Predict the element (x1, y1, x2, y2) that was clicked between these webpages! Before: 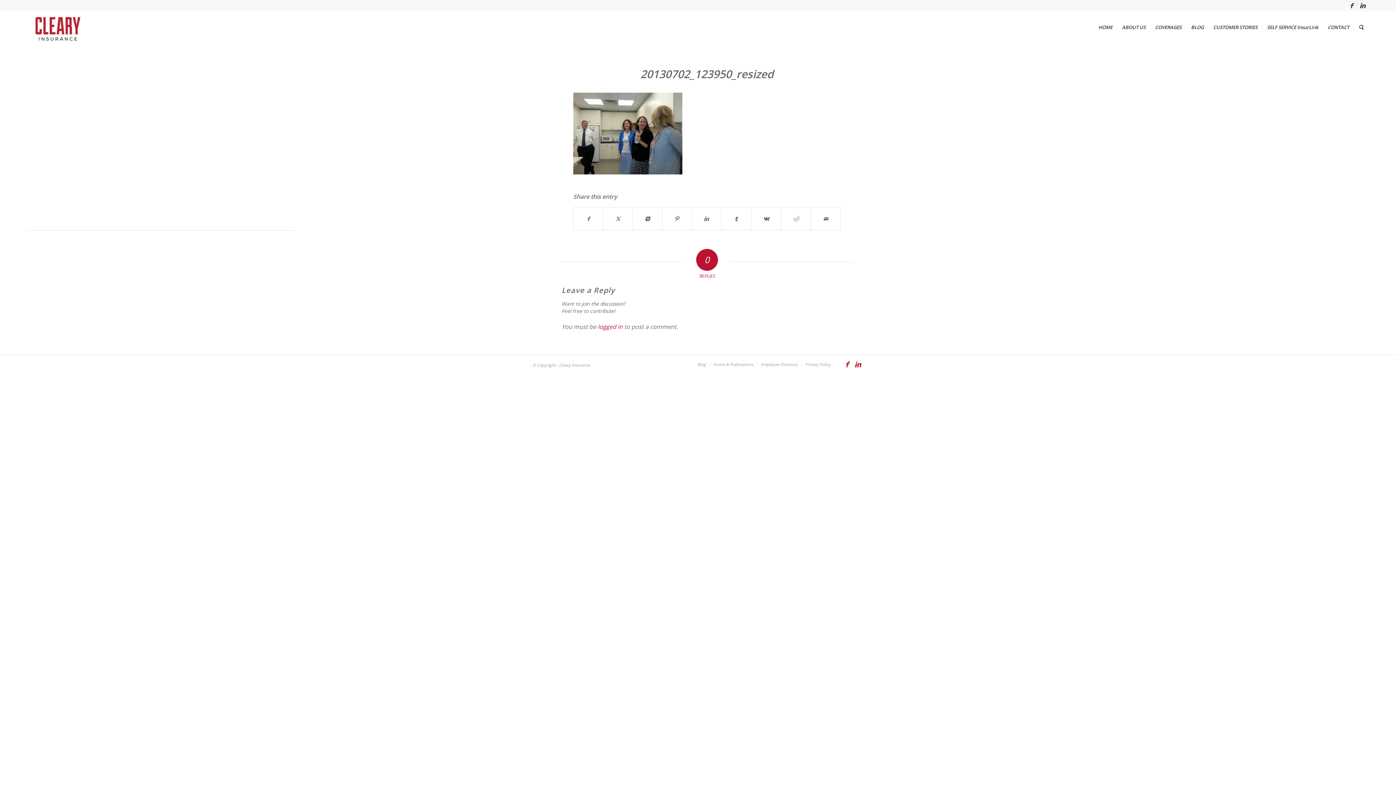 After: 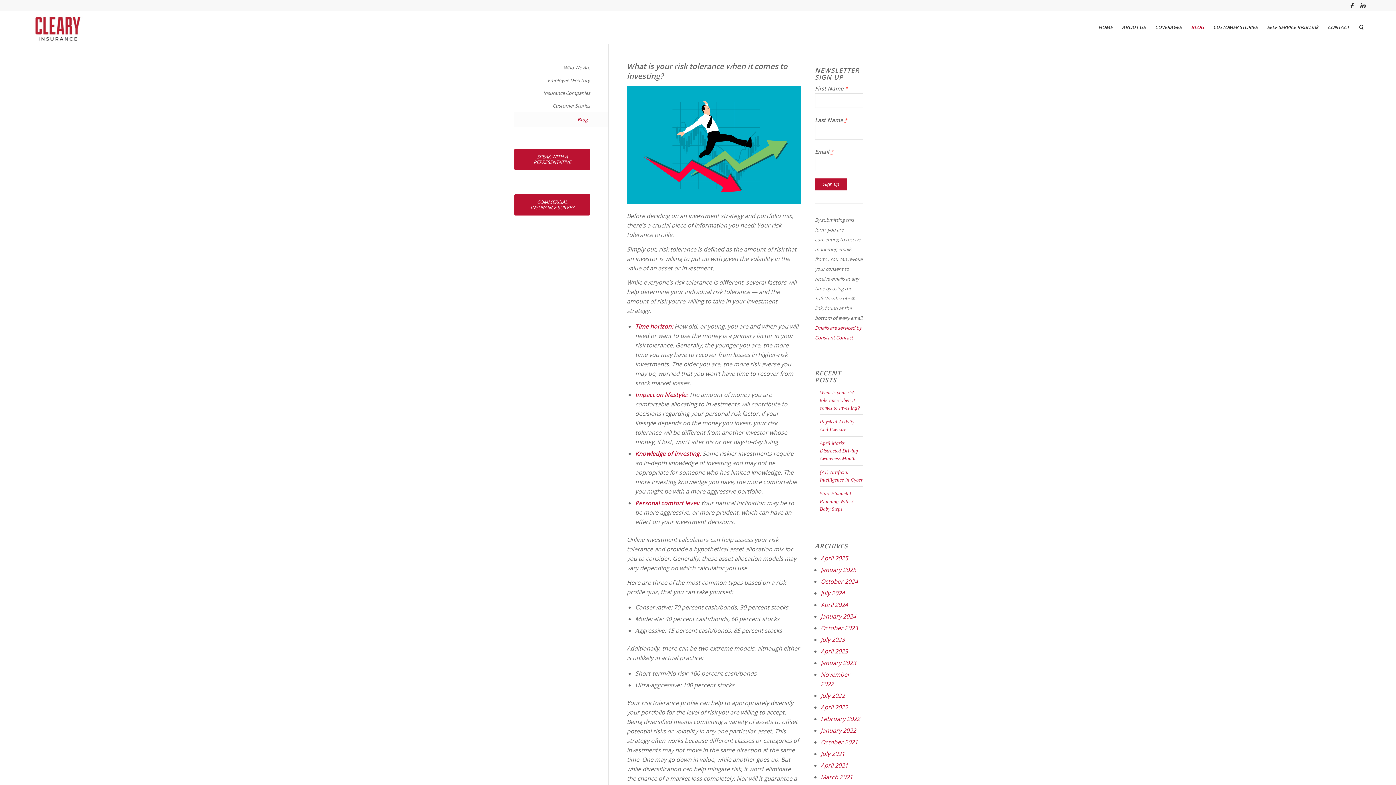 Action: bbox: (1186, 10, 1208, 43) label: BLOG